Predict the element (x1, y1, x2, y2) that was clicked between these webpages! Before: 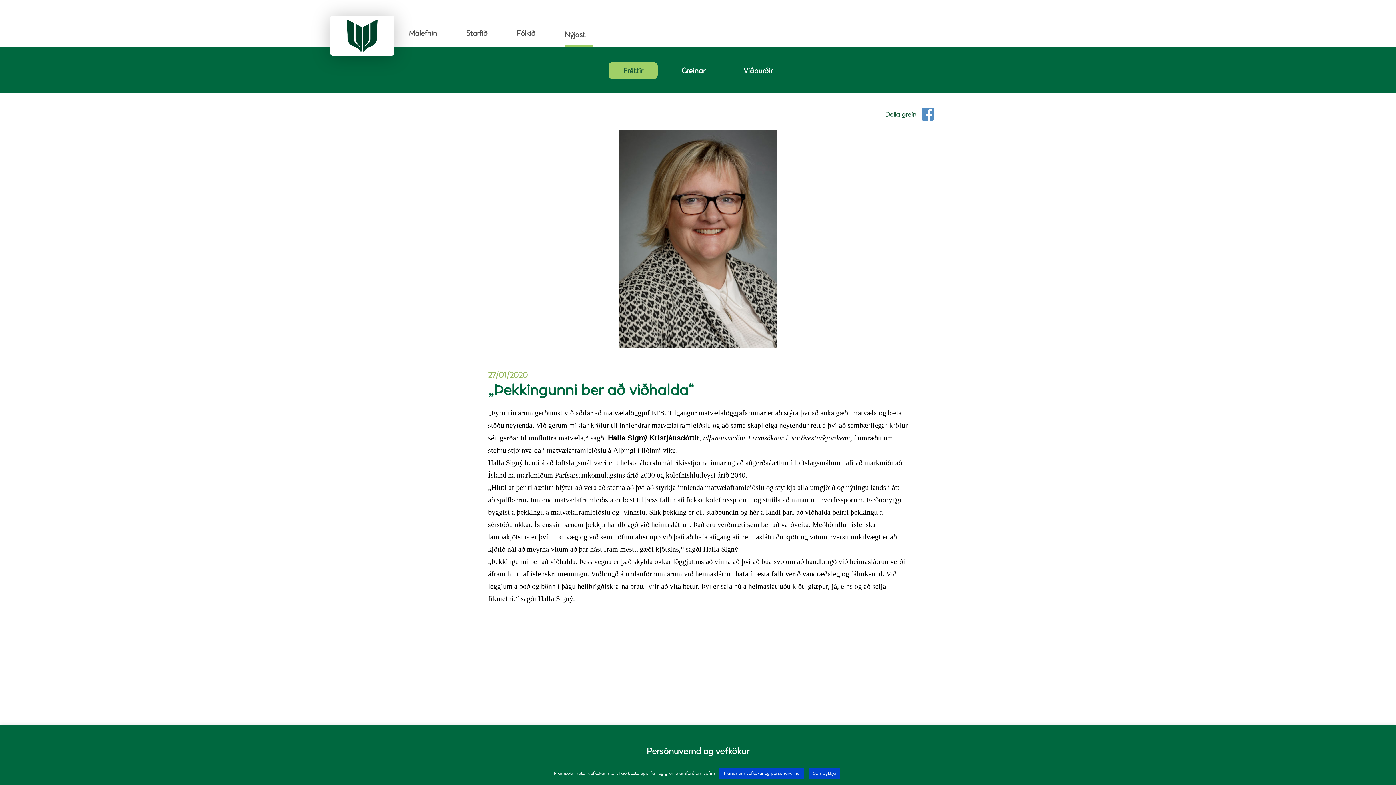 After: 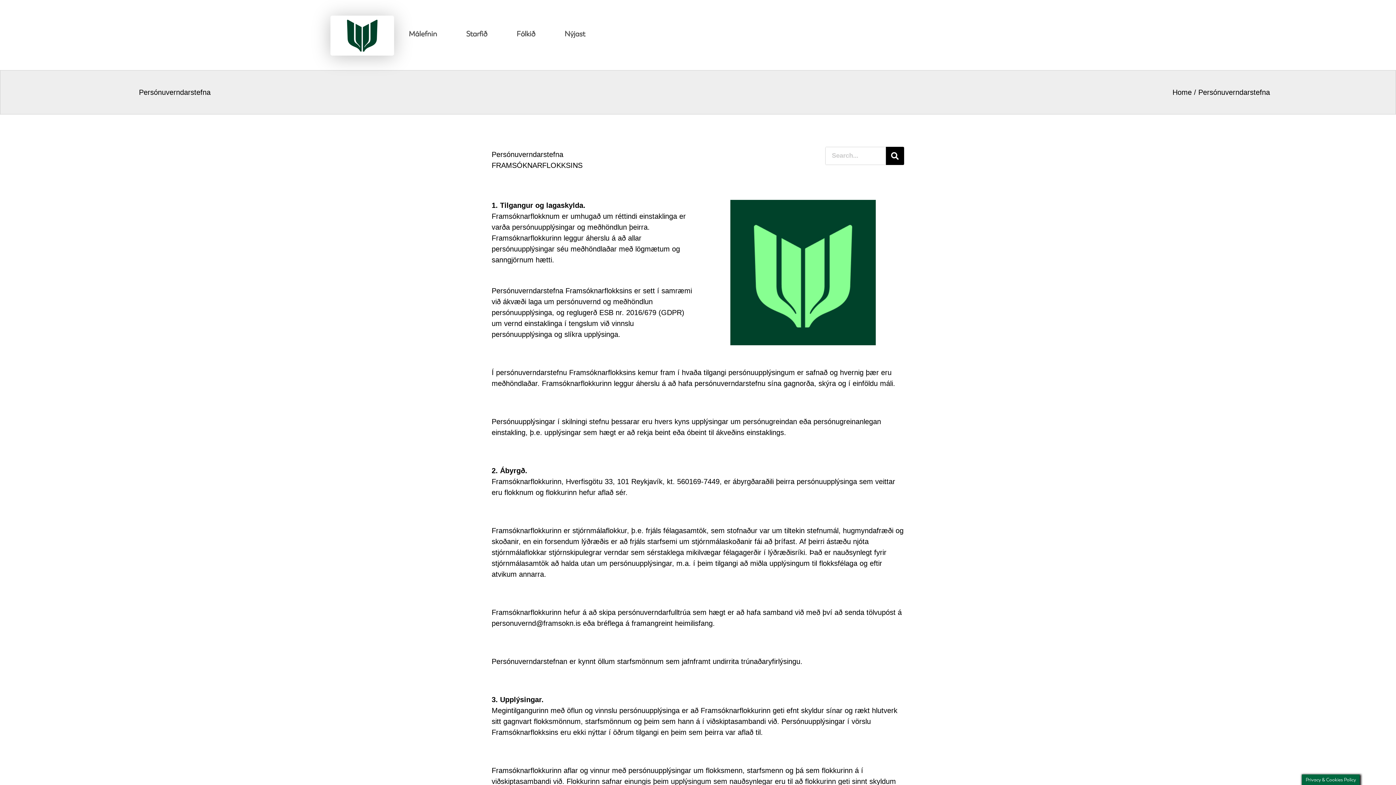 Action: label: Nánar um vefkökur og persónuvernd bbox: (719, 768, 804, 779)